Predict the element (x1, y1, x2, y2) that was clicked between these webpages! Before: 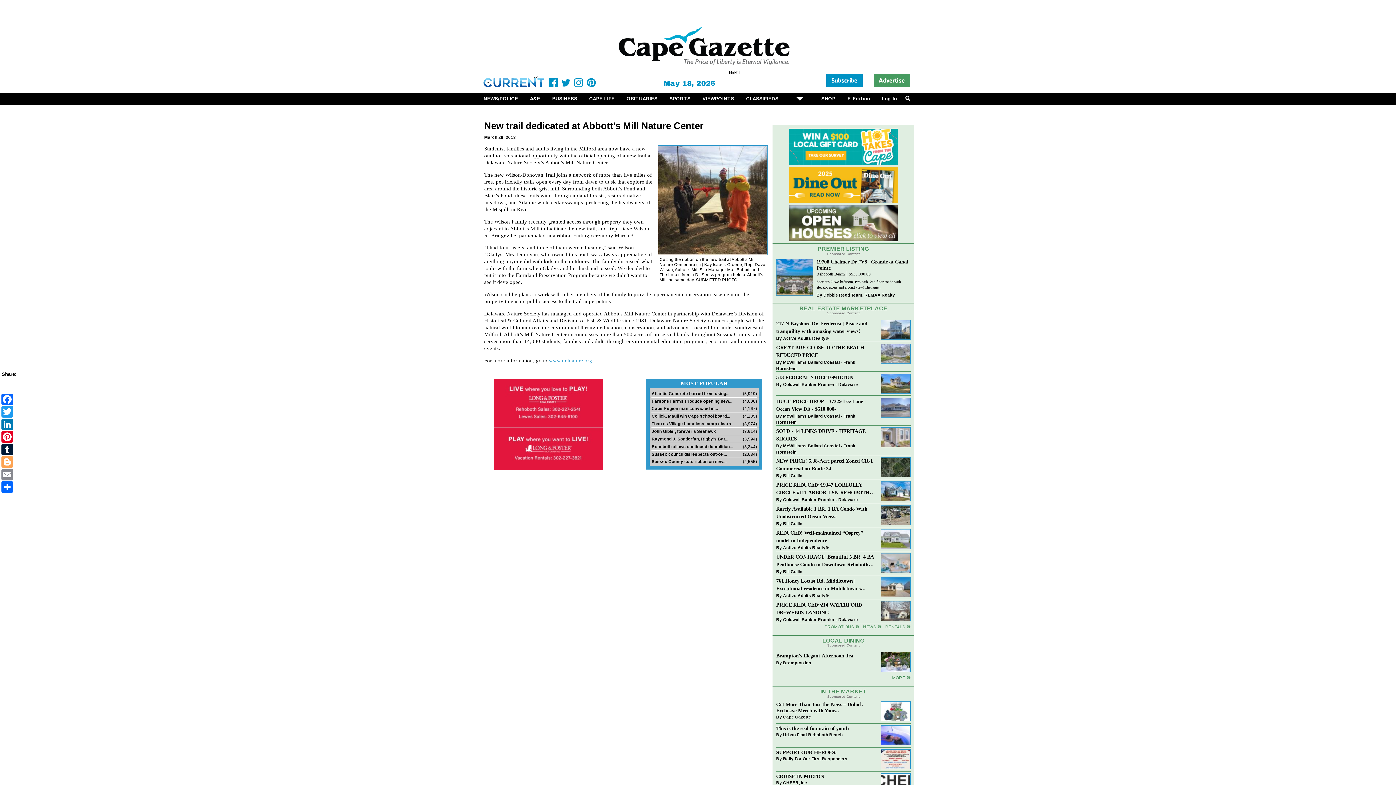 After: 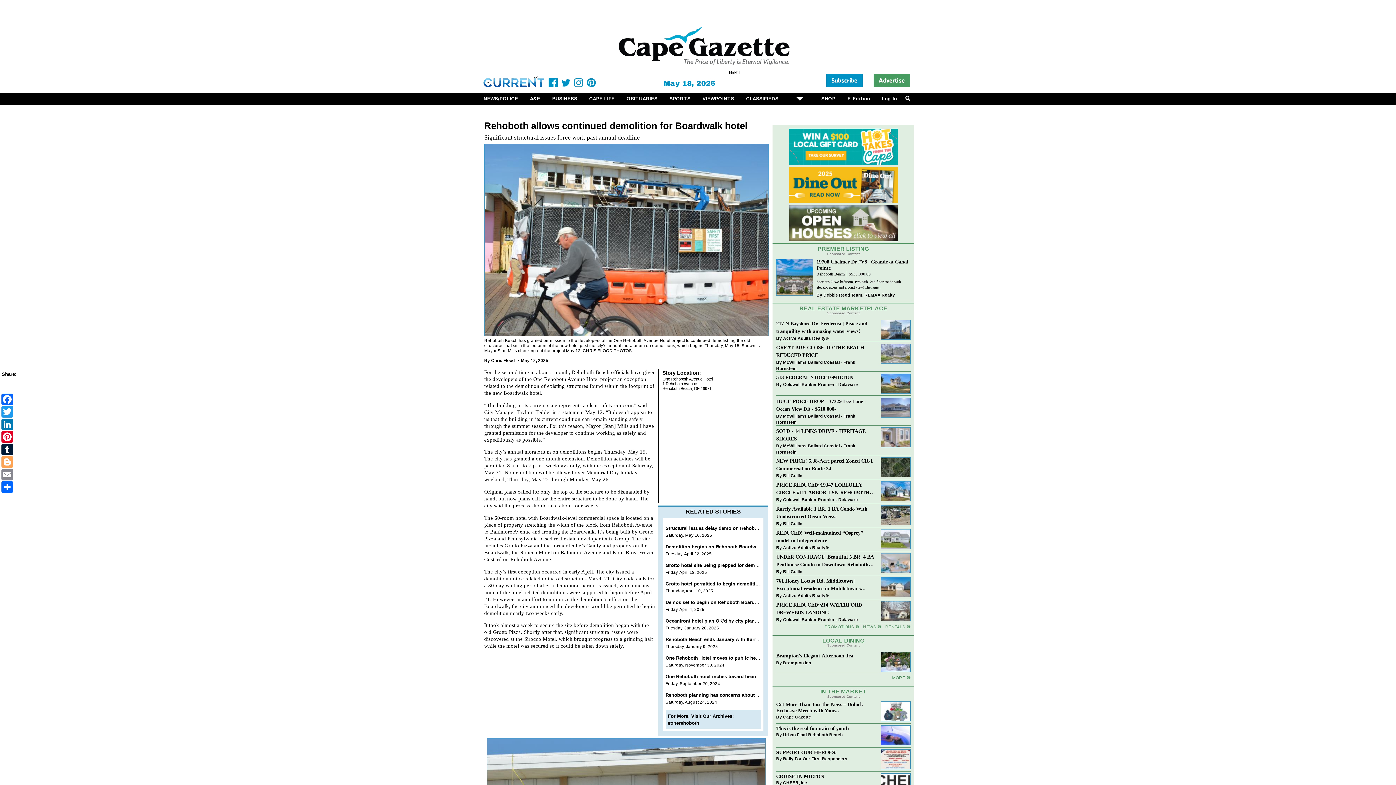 Action: label: Rehoboth allows continued demolition... bbox: (651, 444, 733, 448)